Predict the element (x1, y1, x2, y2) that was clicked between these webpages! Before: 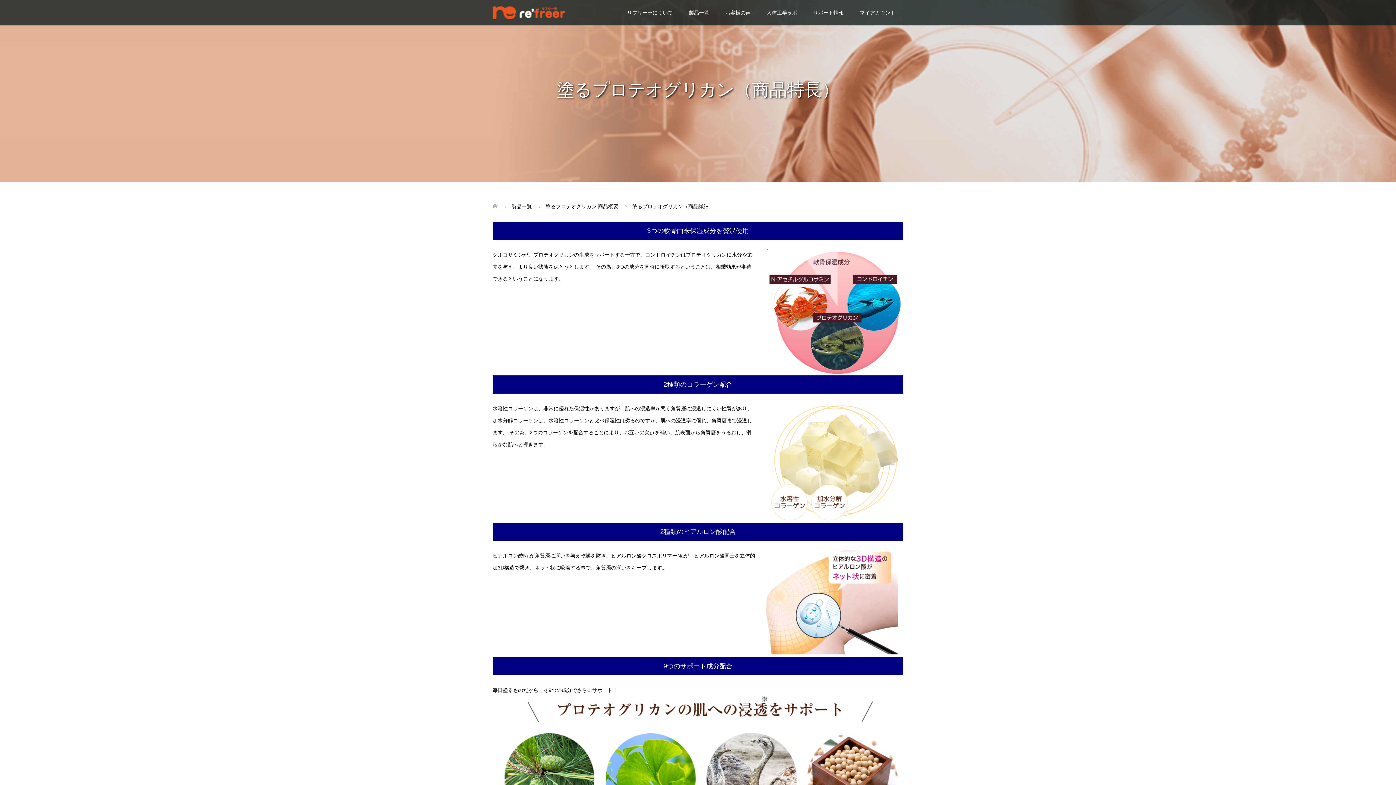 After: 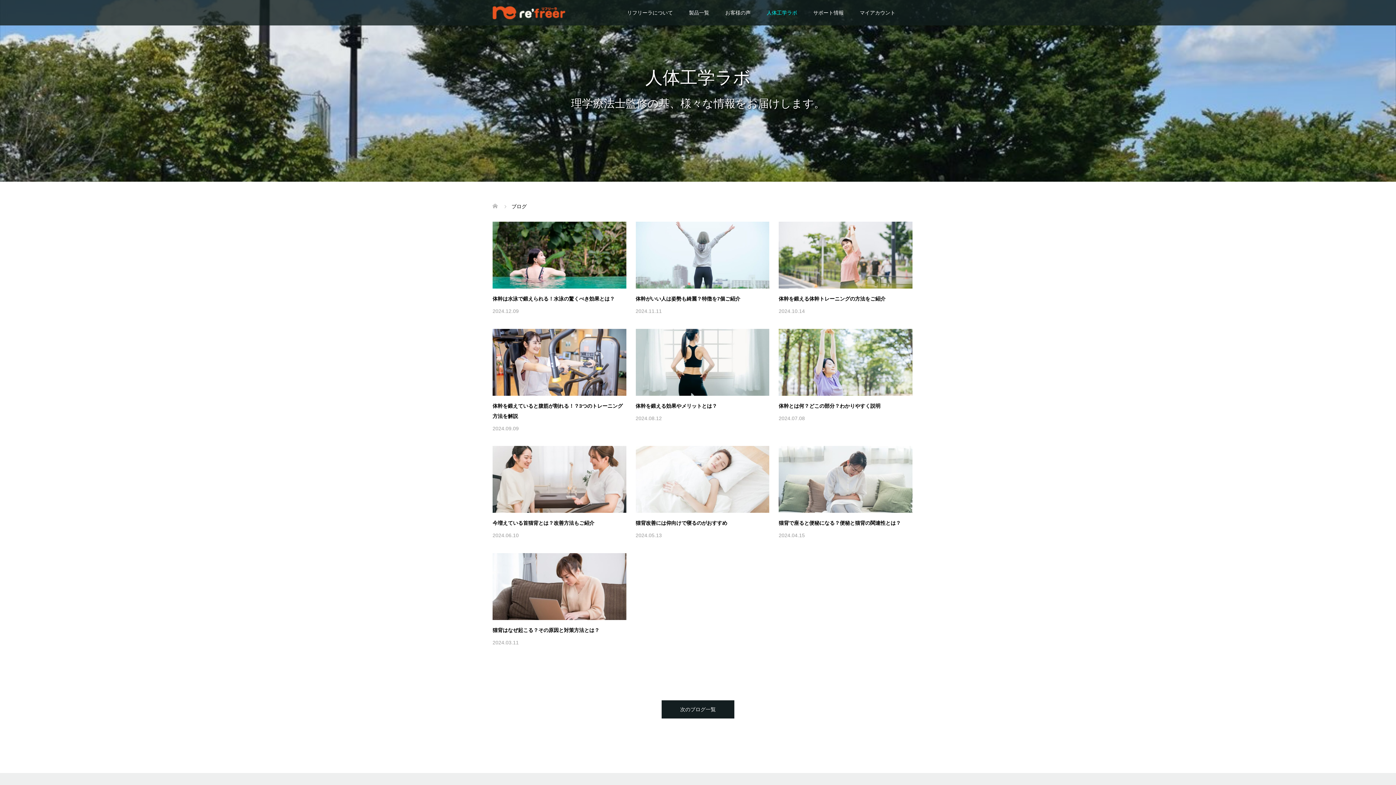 Action: bbox: (758, 0, 805, 25) label: 人体工学ラボ